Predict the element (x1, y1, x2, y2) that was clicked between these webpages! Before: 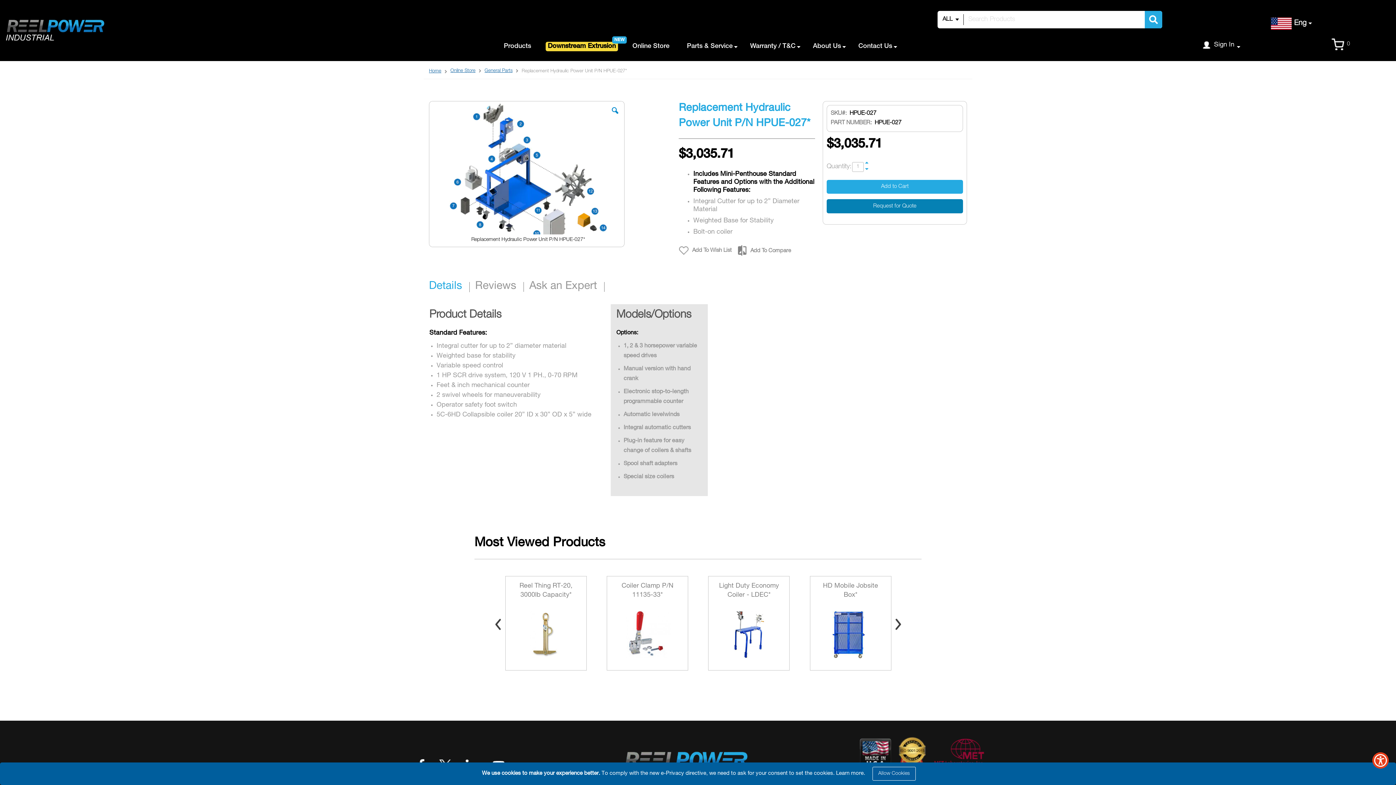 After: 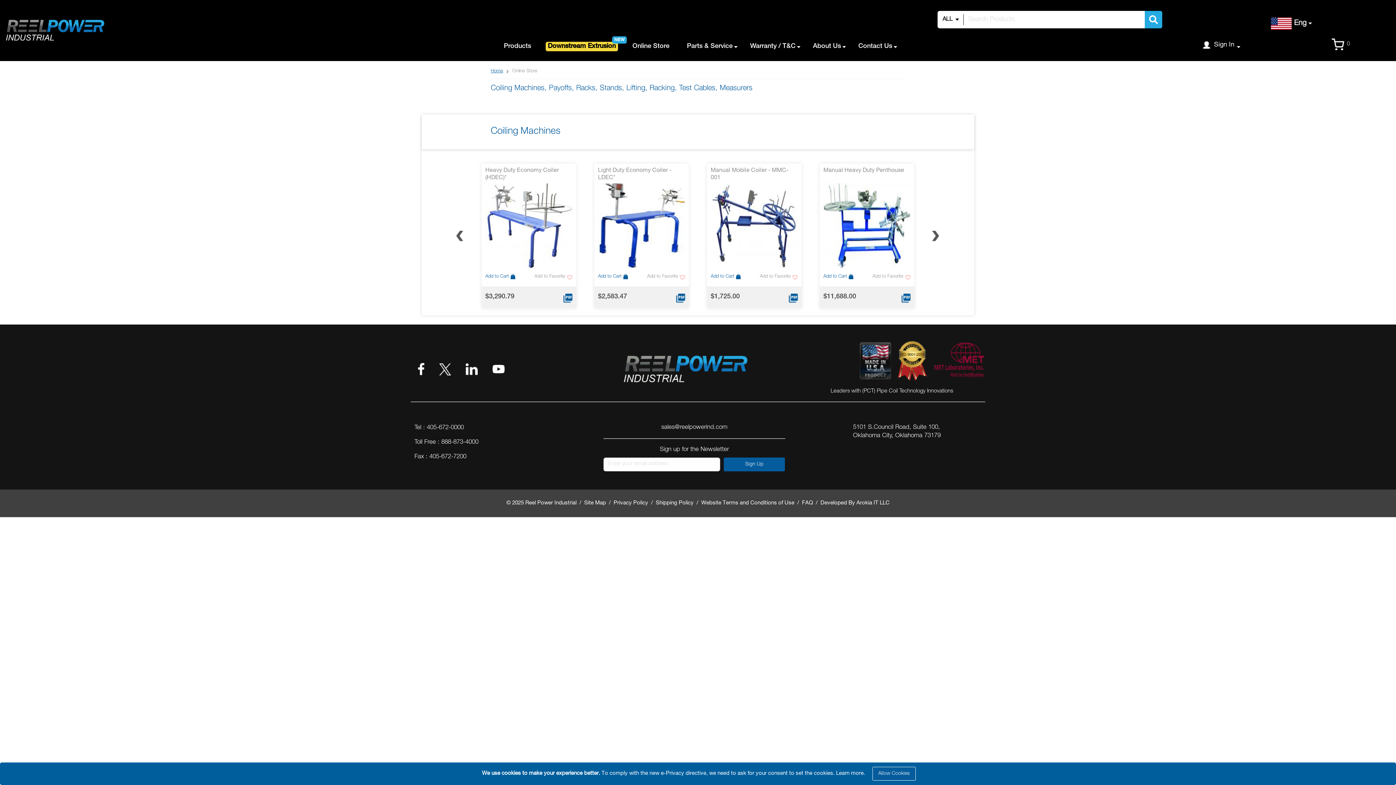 Action: label: Online Store bbox: (629, 40, 672, 52)